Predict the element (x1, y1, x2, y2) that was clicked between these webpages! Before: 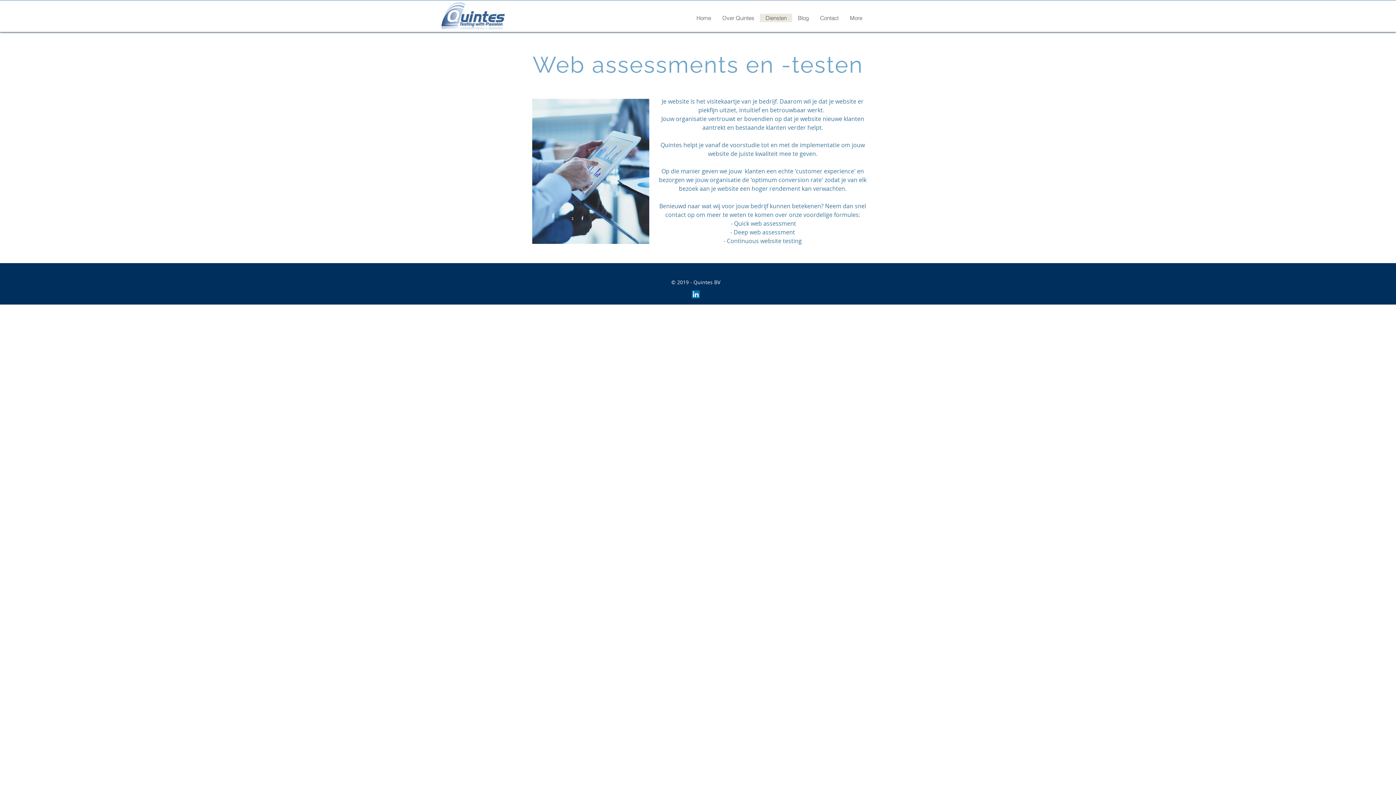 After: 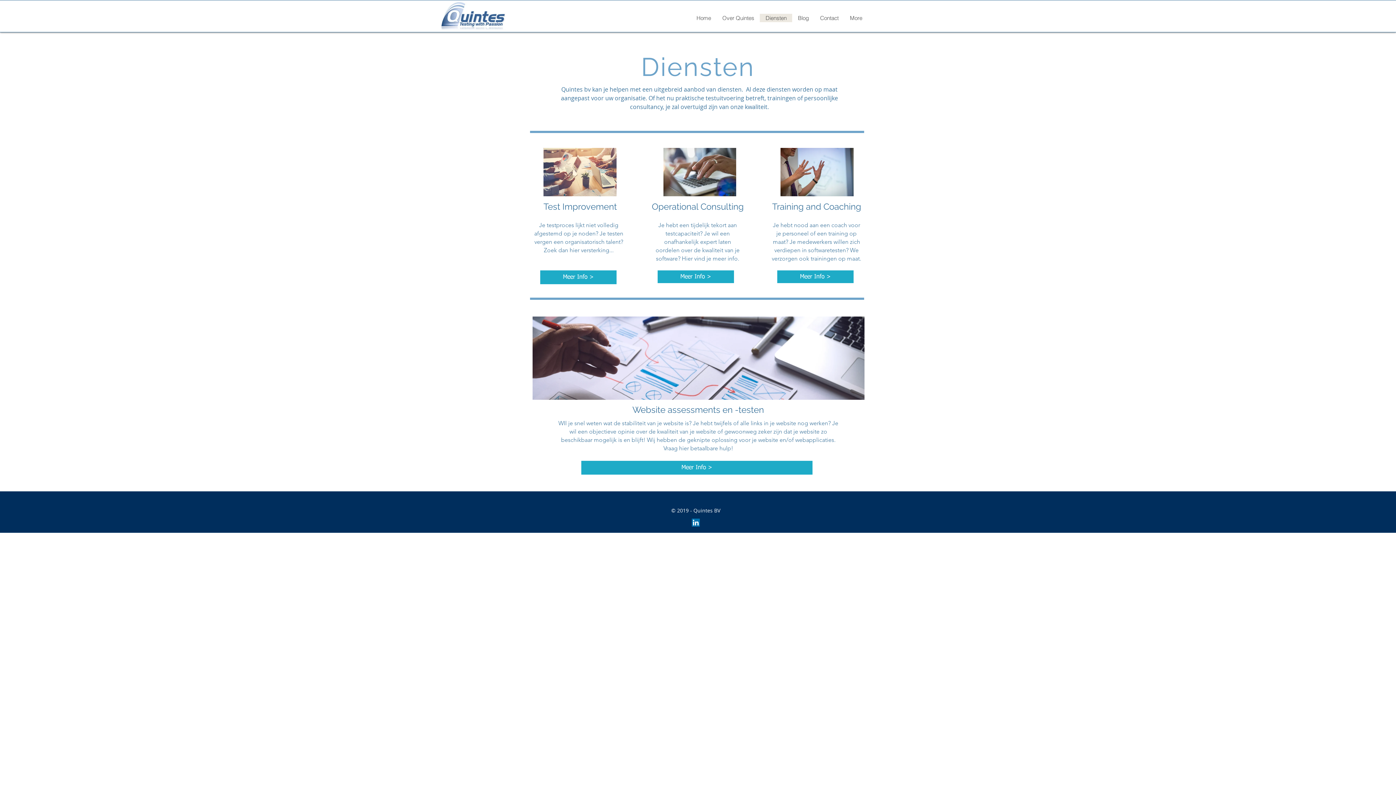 Action: bbox: (760, 13, 792, 22) label: Diensten